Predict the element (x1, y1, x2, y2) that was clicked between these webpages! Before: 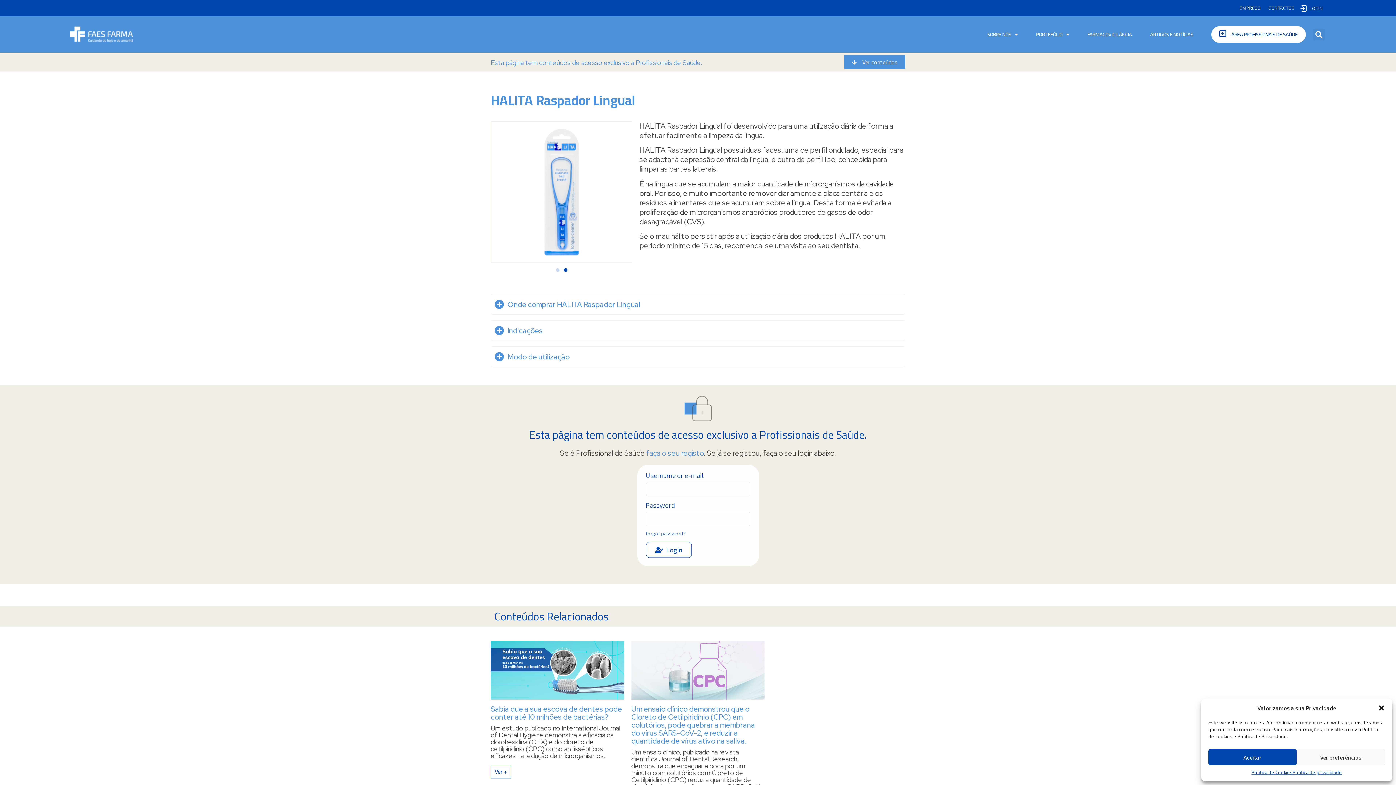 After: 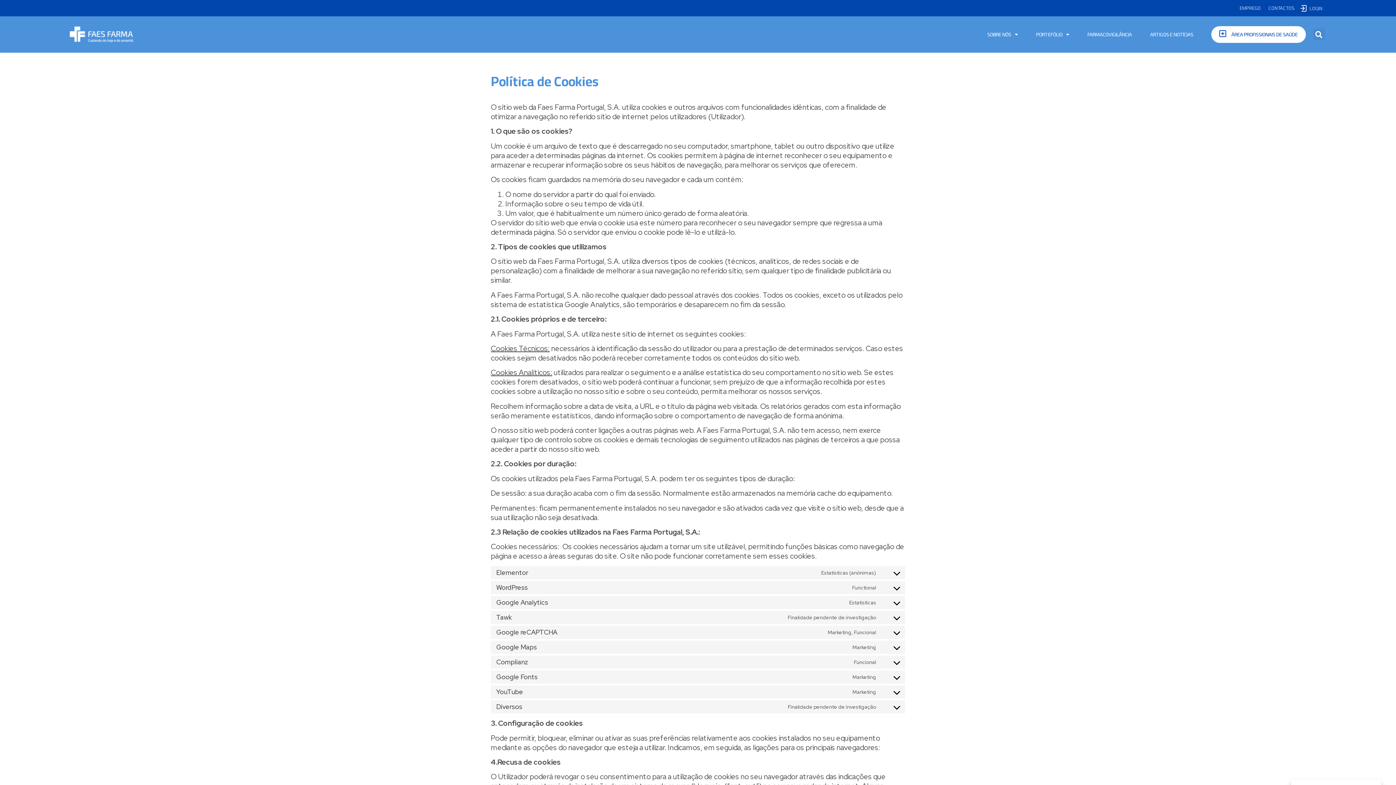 Action: bbox: (1251, 769, 1292, 776) label: Política de Cookies